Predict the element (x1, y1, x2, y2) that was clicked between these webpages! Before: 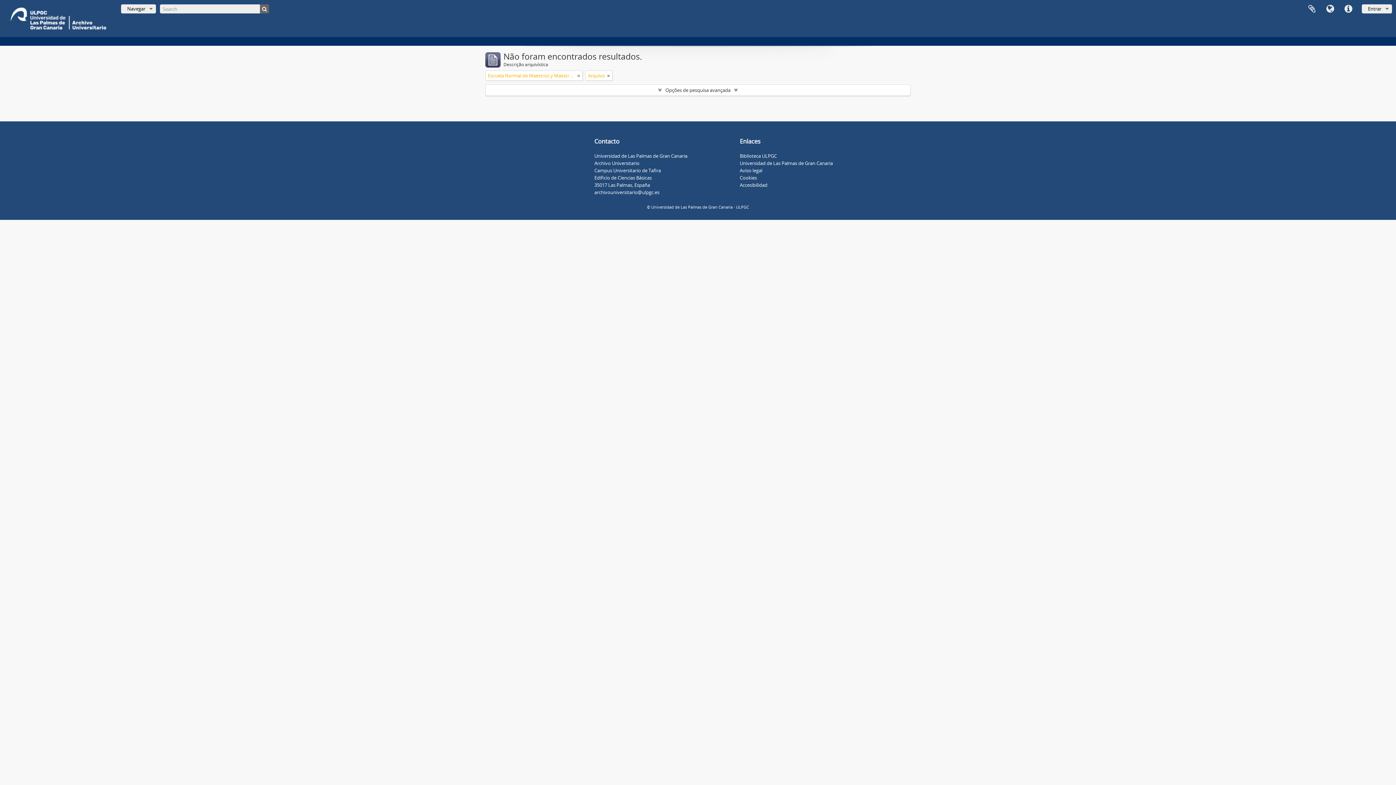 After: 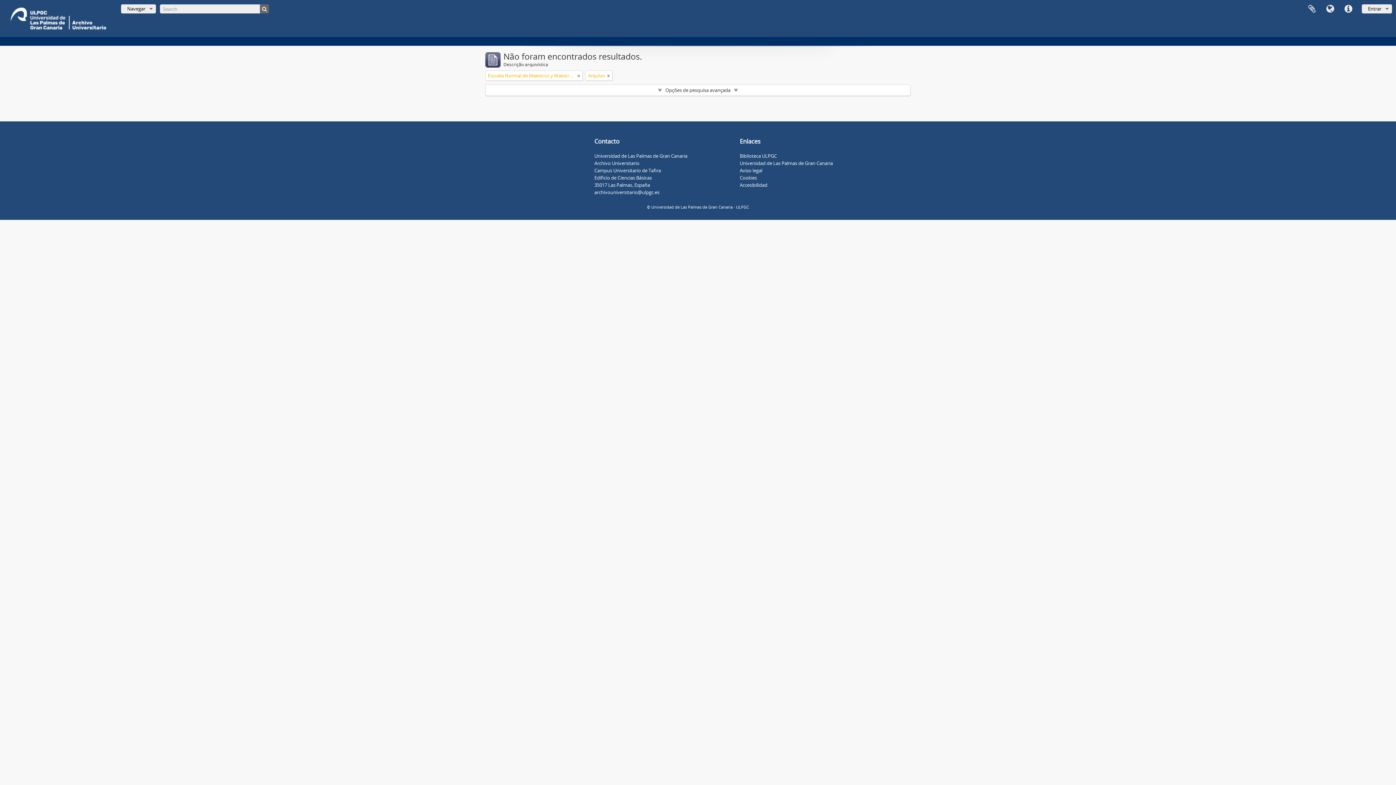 Action: bbox: (740, 152, 777, 159) label: Biblioteca ULPGC